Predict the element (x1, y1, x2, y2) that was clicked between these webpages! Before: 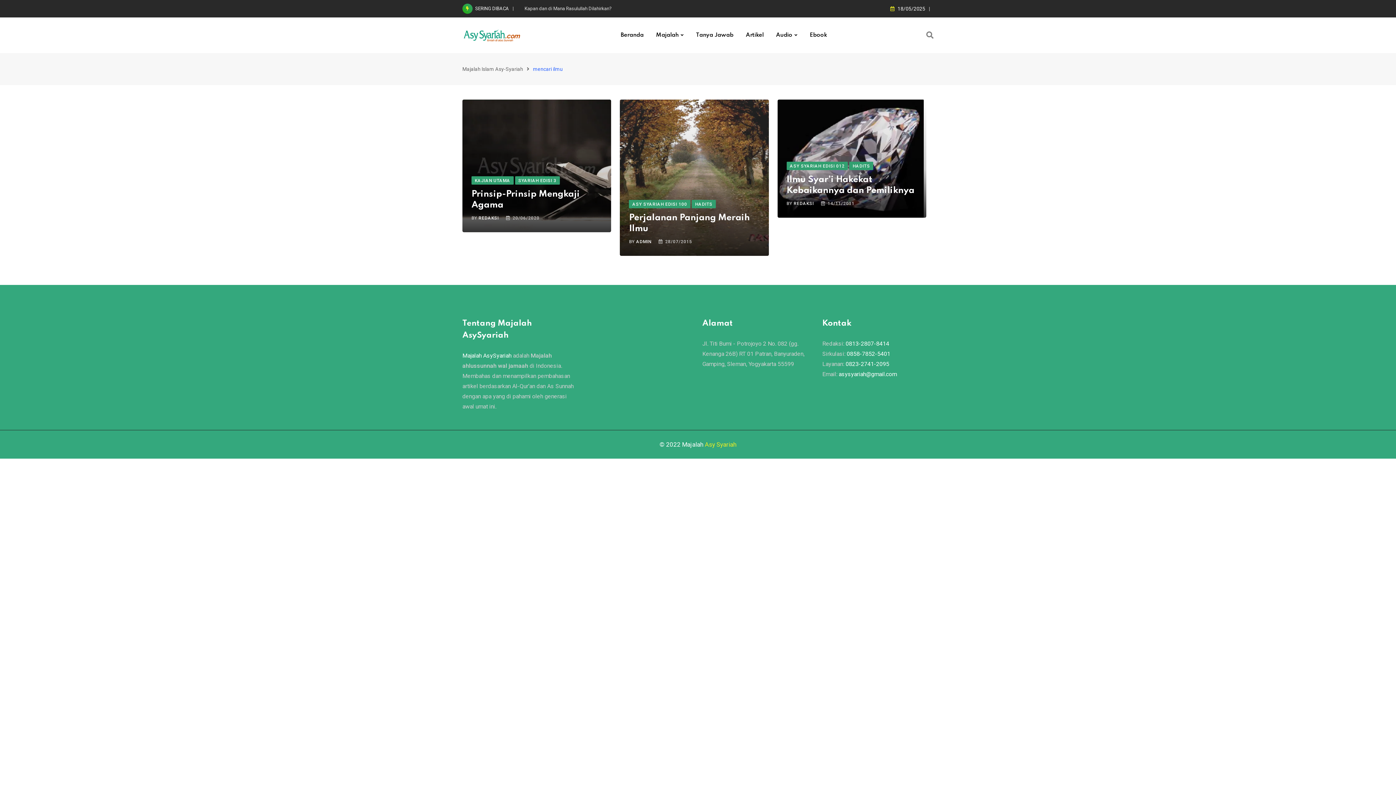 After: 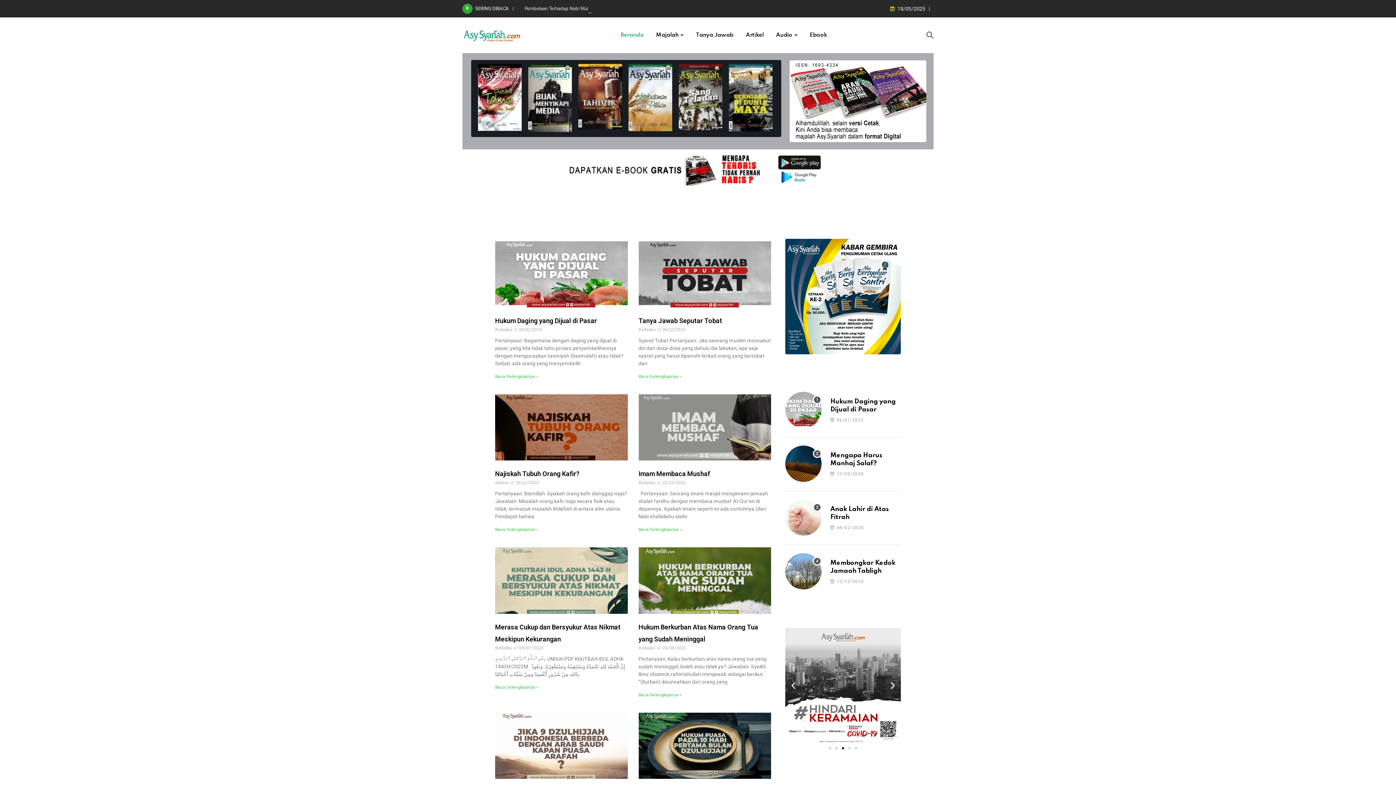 Action: bbox: (478, 215, 498, 220) label: REDAKSI